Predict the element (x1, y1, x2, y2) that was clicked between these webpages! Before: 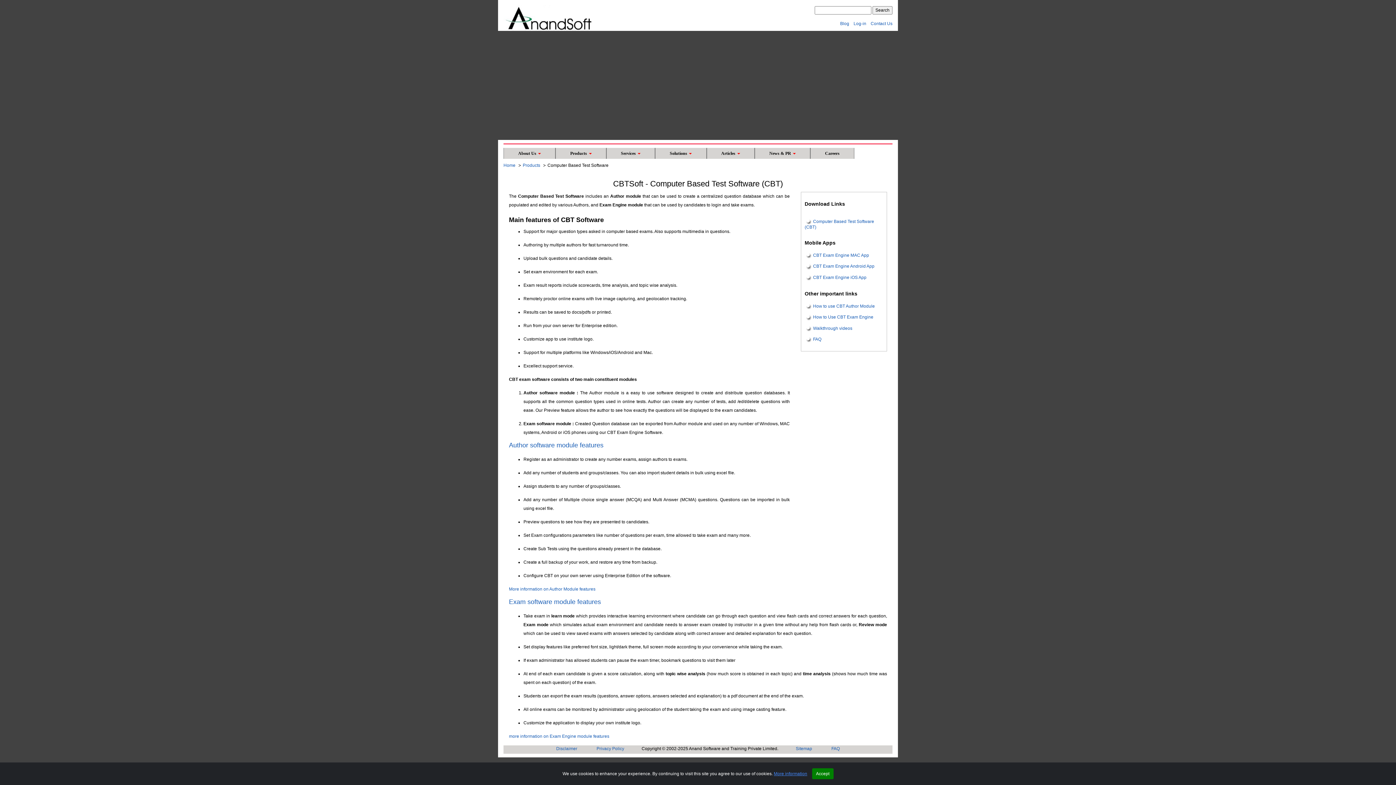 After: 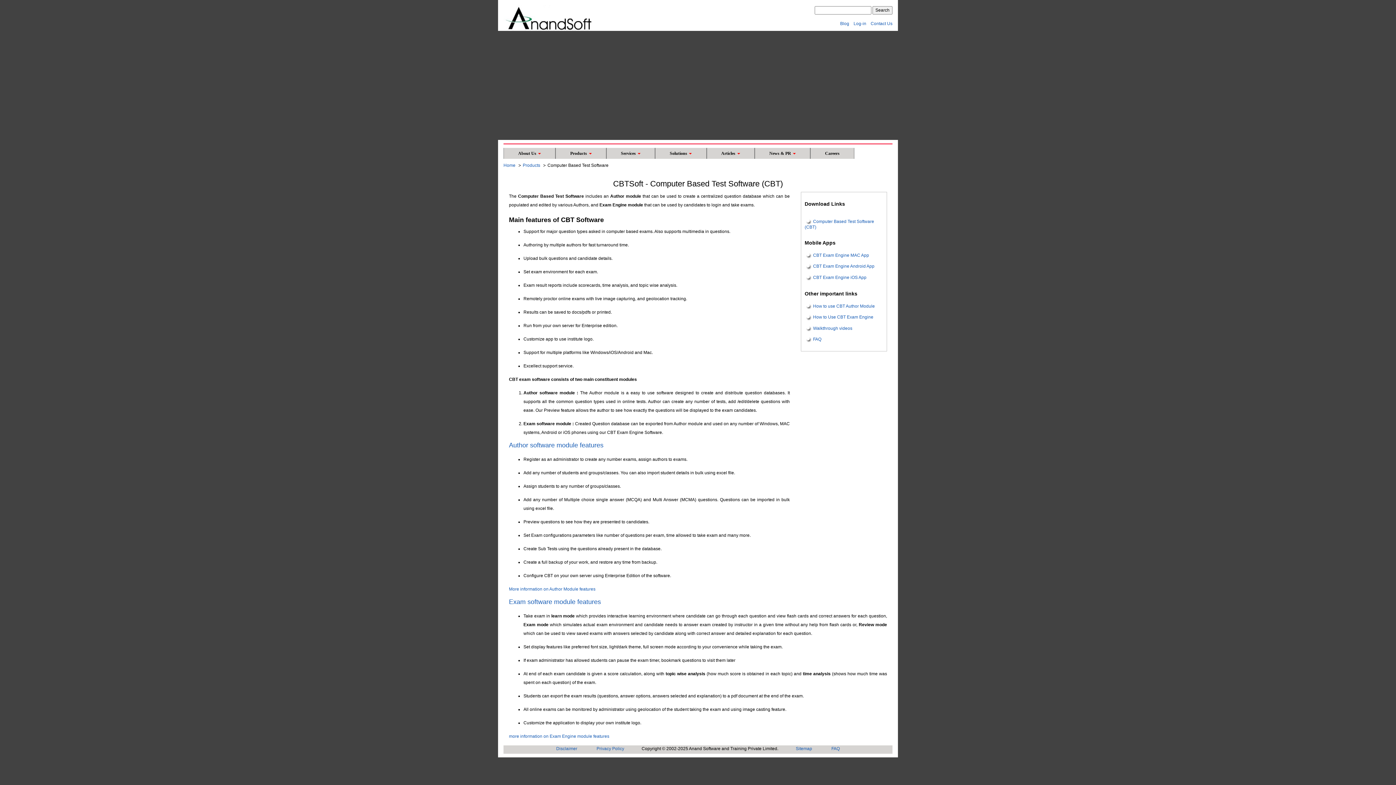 Action: label: Accept bbox: (812, 768, 833, 779)